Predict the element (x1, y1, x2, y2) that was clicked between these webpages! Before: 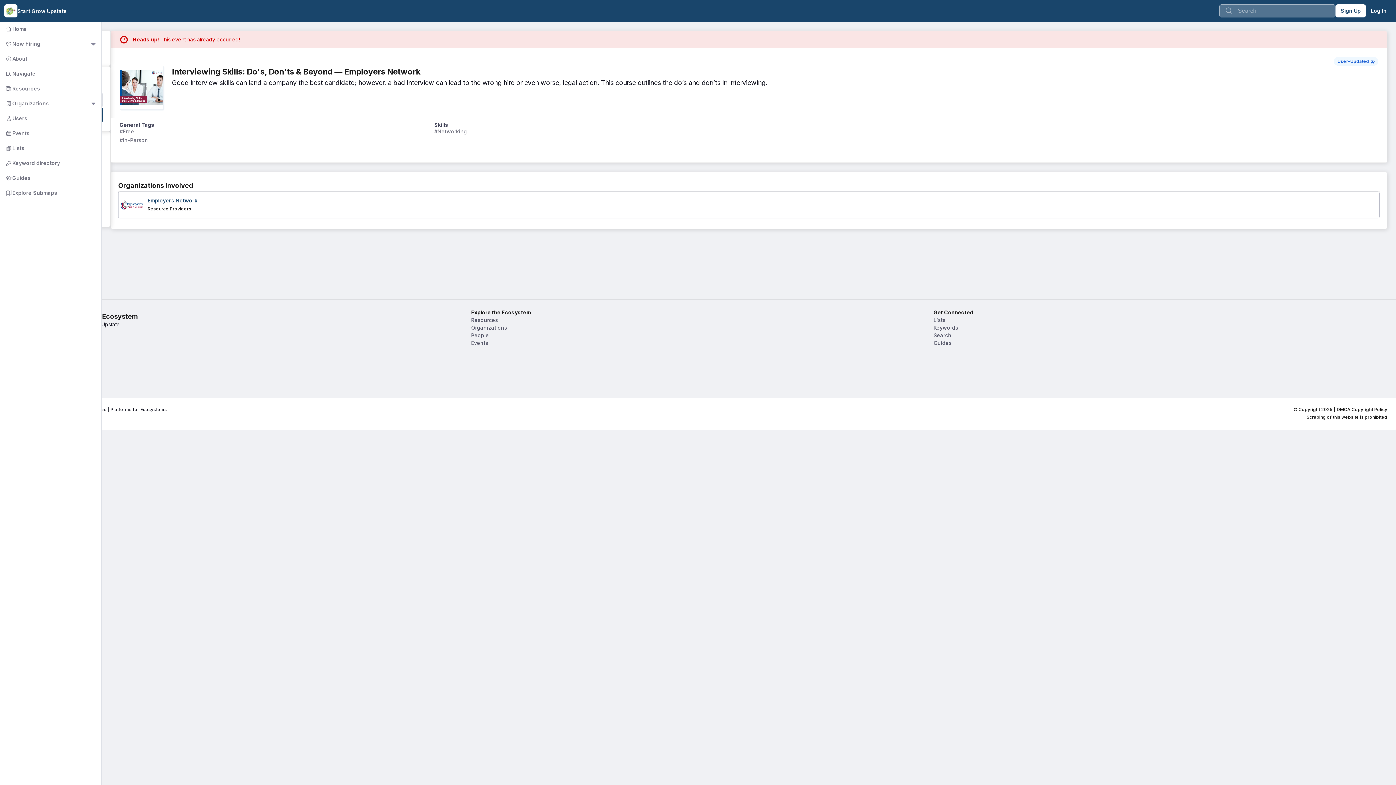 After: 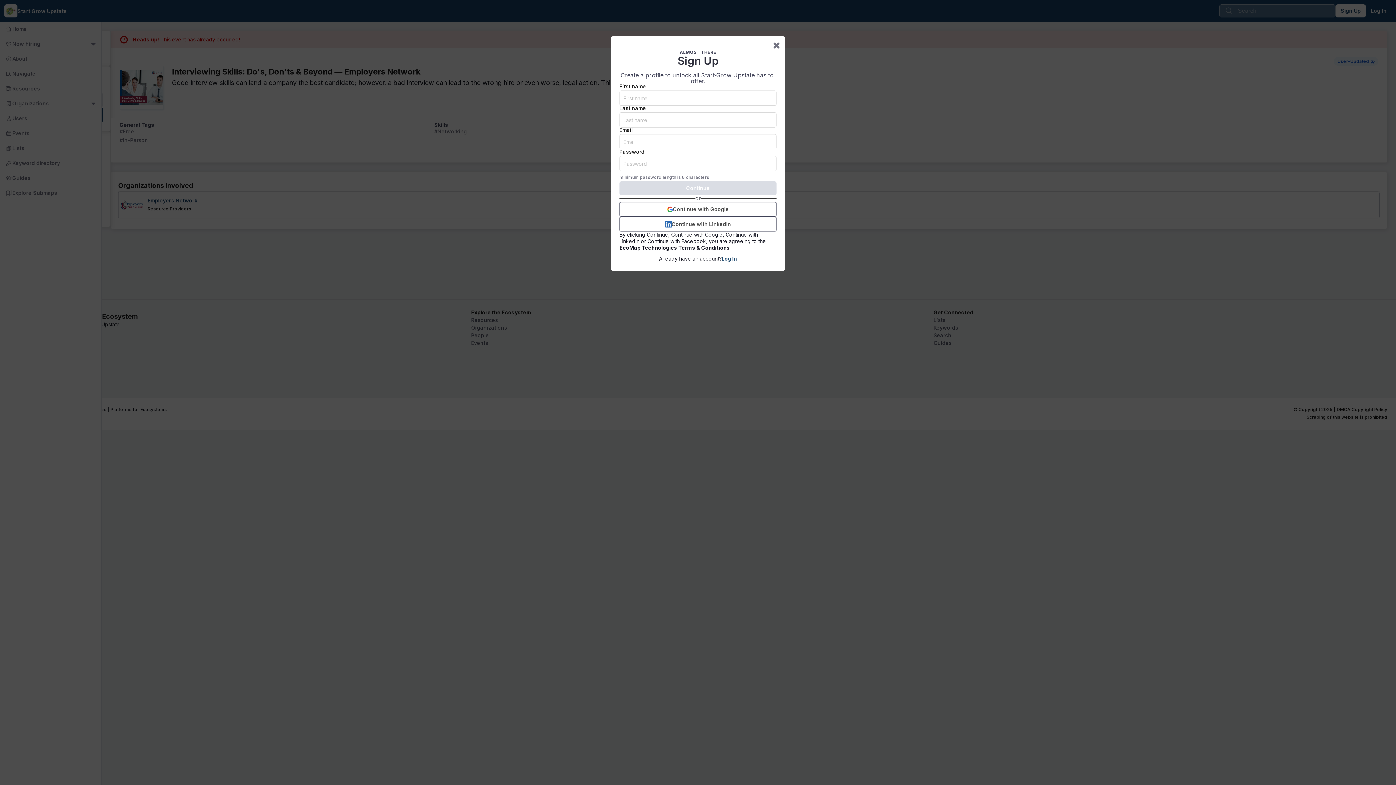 Action: label: Sign Up bbox: (1336, 4, 1366, 17)